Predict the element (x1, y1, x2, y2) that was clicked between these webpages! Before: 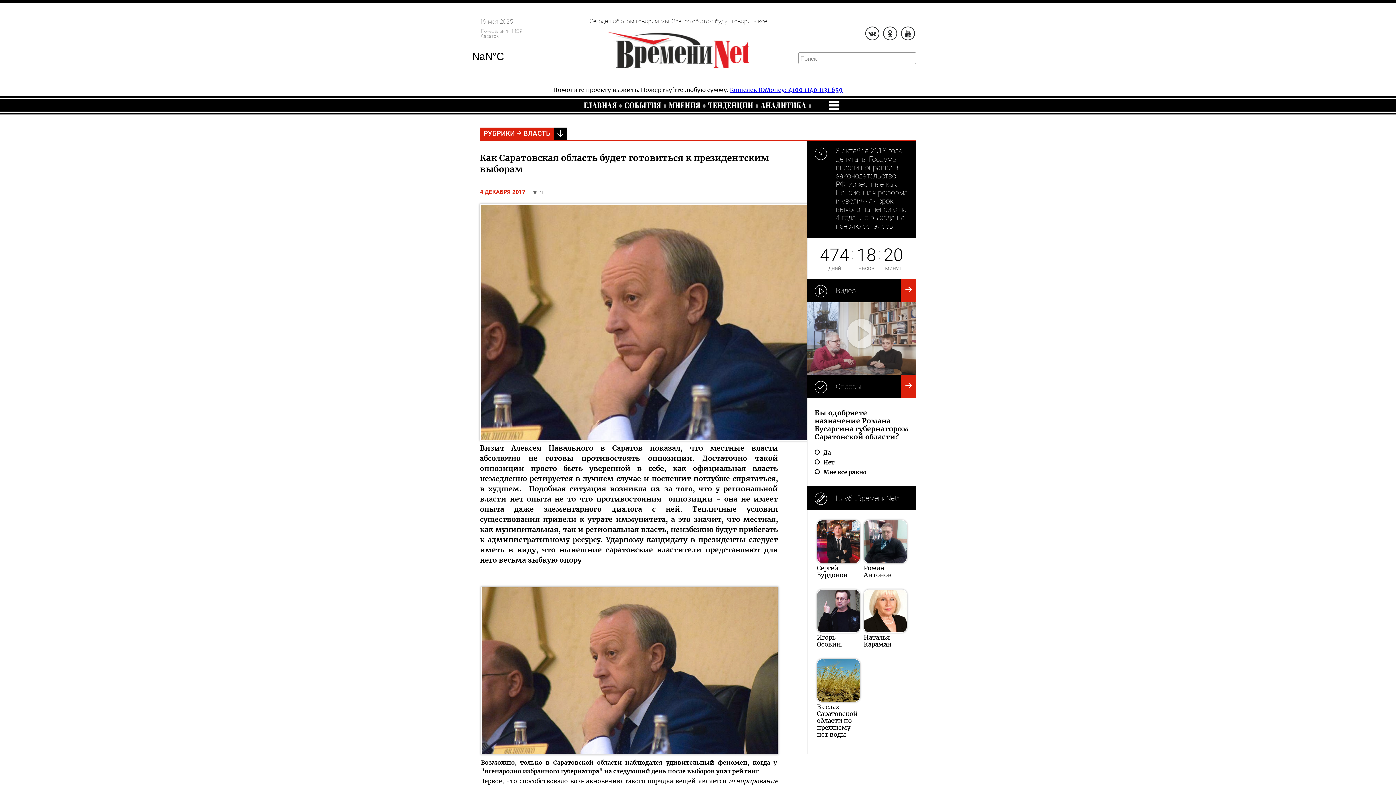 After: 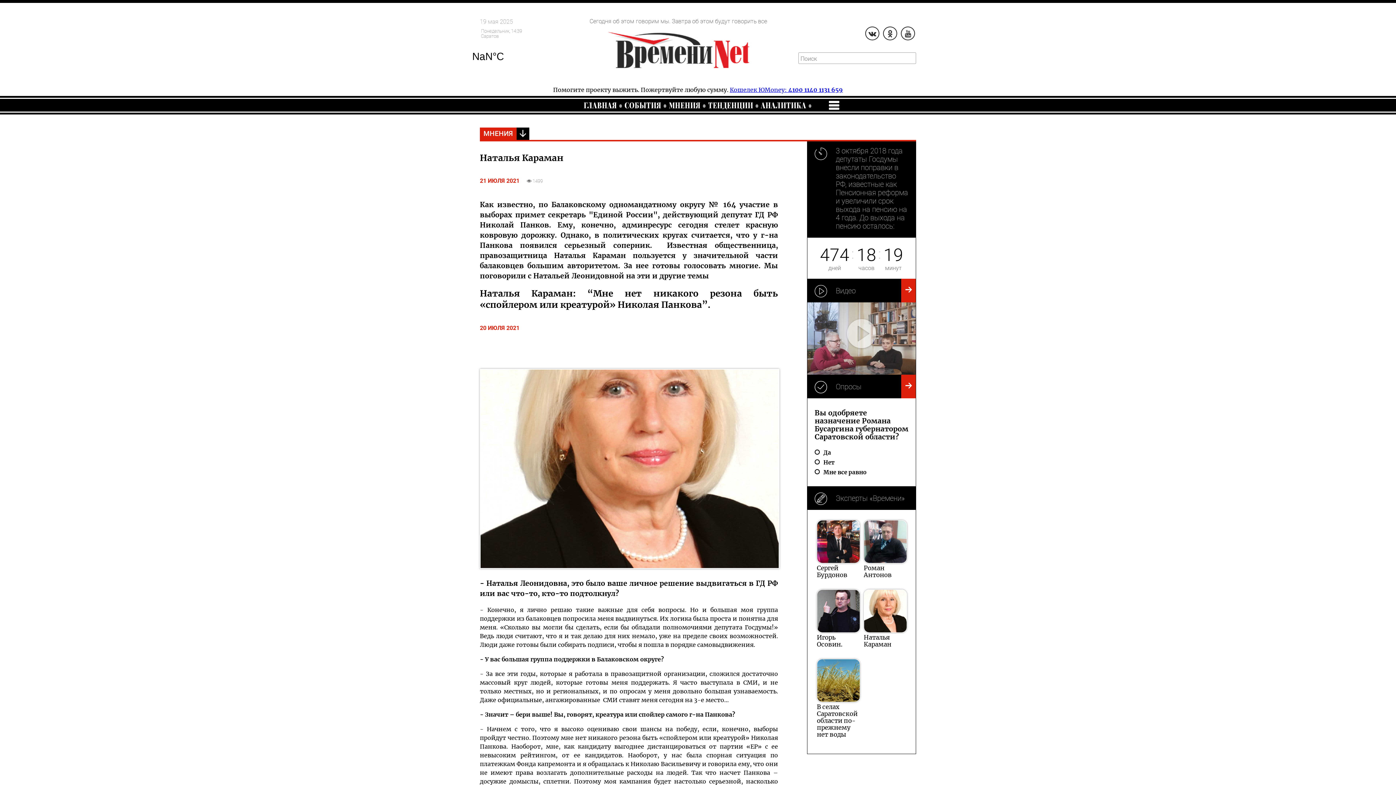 Action: bbox: (864, 627, 907, 648) label: Наталья Караман